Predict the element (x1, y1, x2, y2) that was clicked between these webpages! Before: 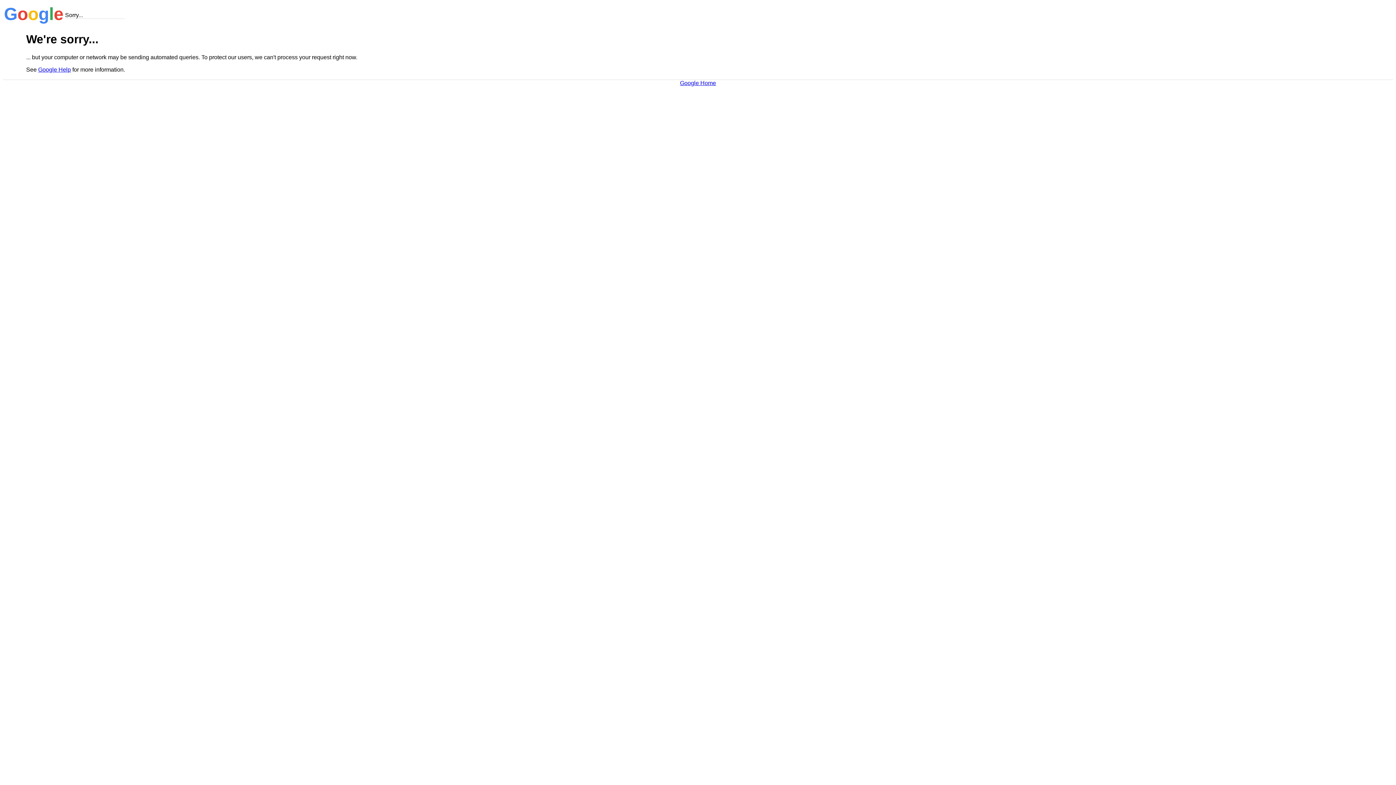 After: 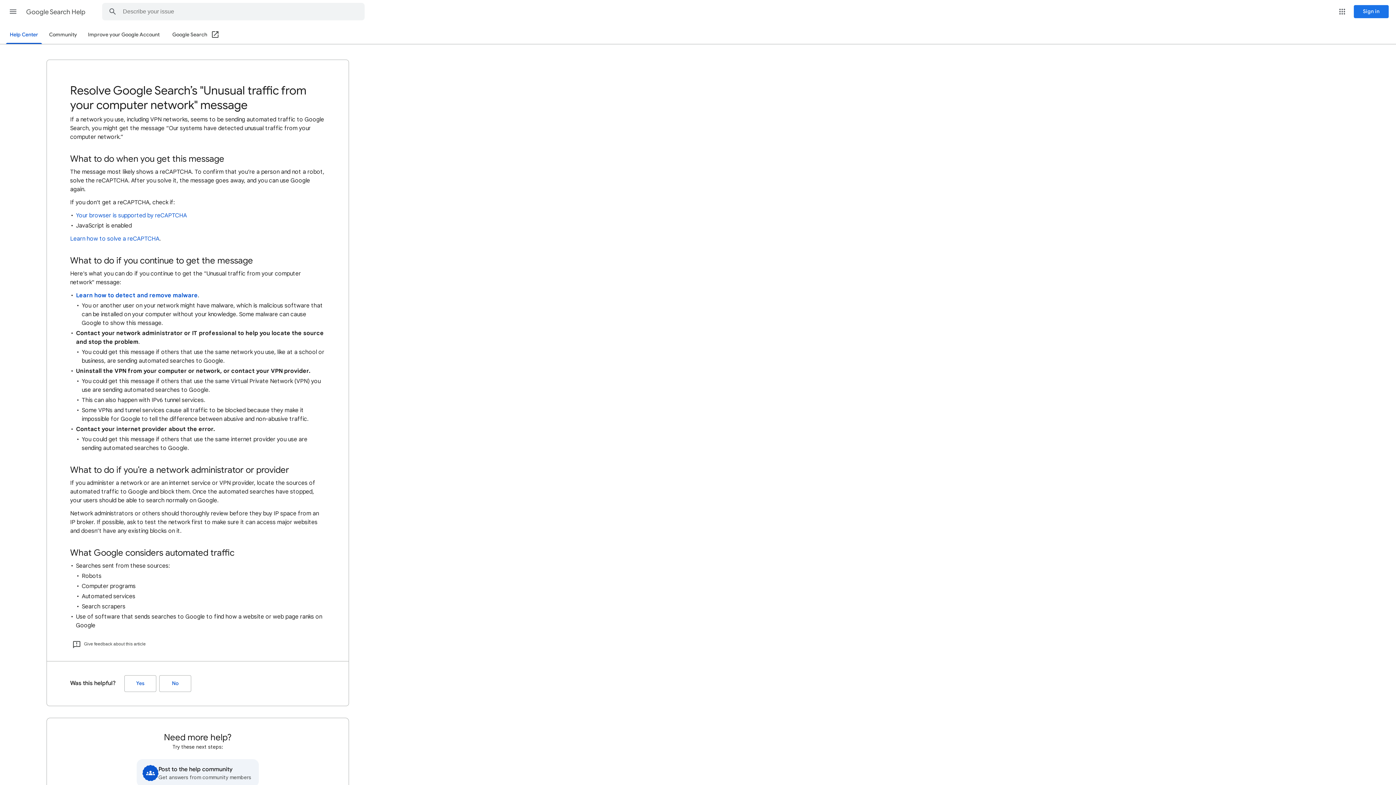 Action: bbox: (38, 66, 70, 72) label: Google Help